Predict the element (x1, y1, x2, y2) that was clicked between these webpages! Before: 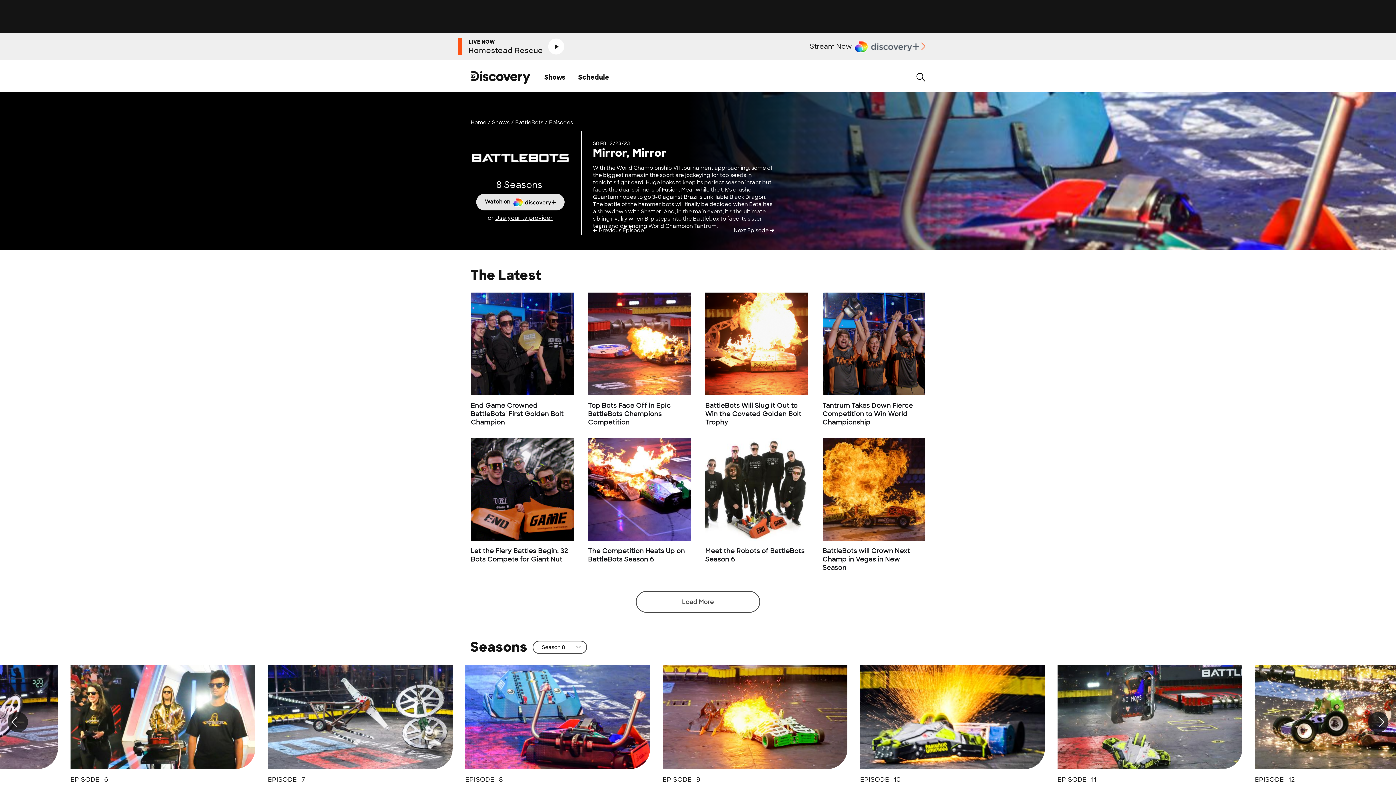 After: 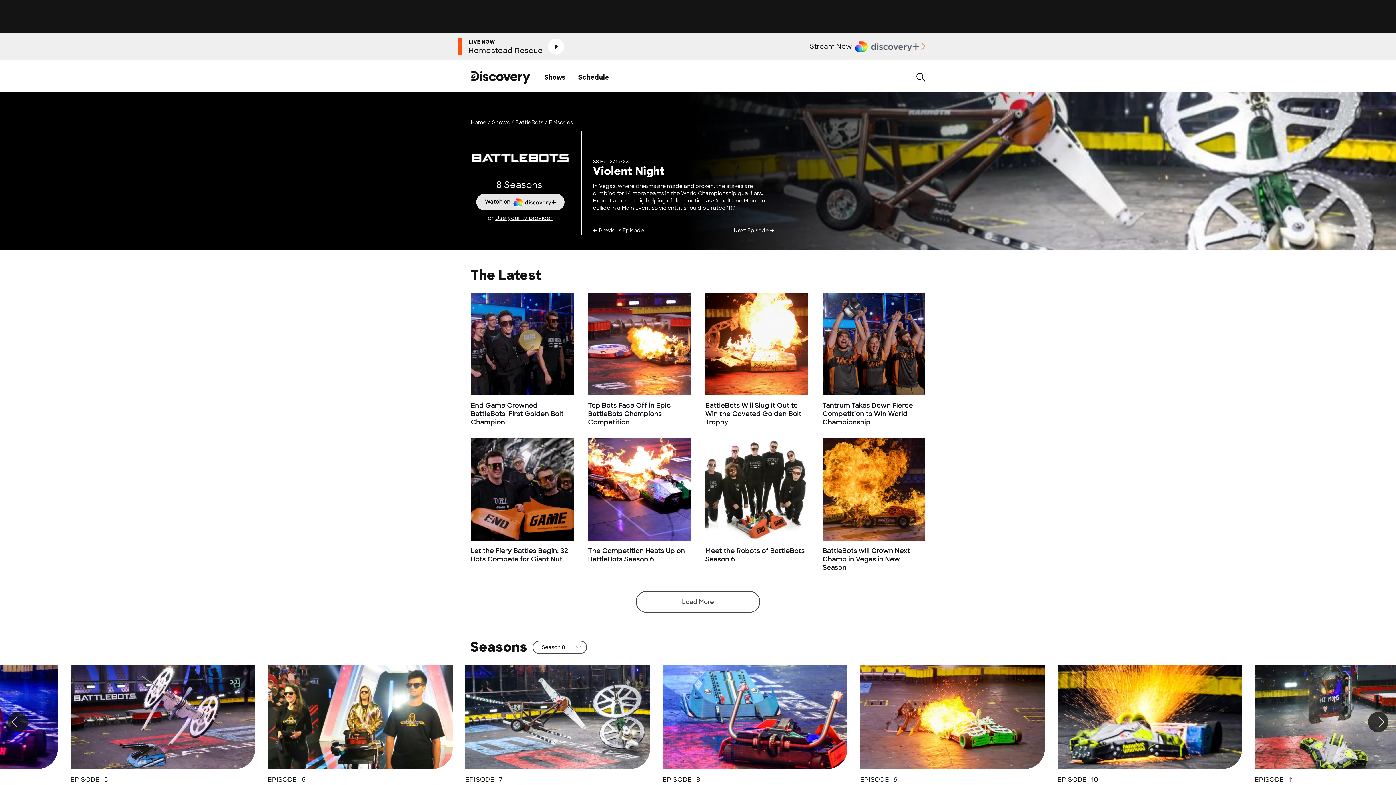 Action: label: ← Previous Episode bbox: (593, 227, 644, 233)